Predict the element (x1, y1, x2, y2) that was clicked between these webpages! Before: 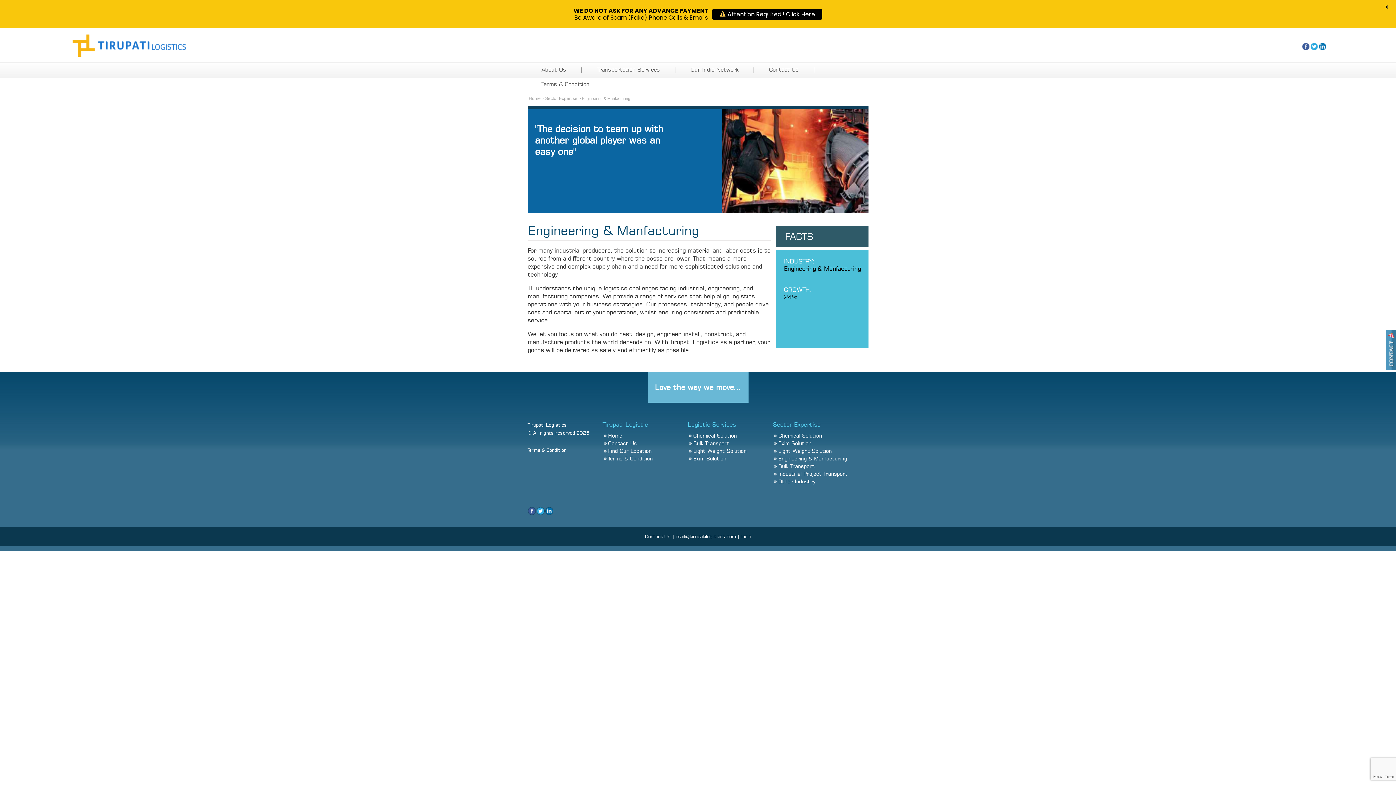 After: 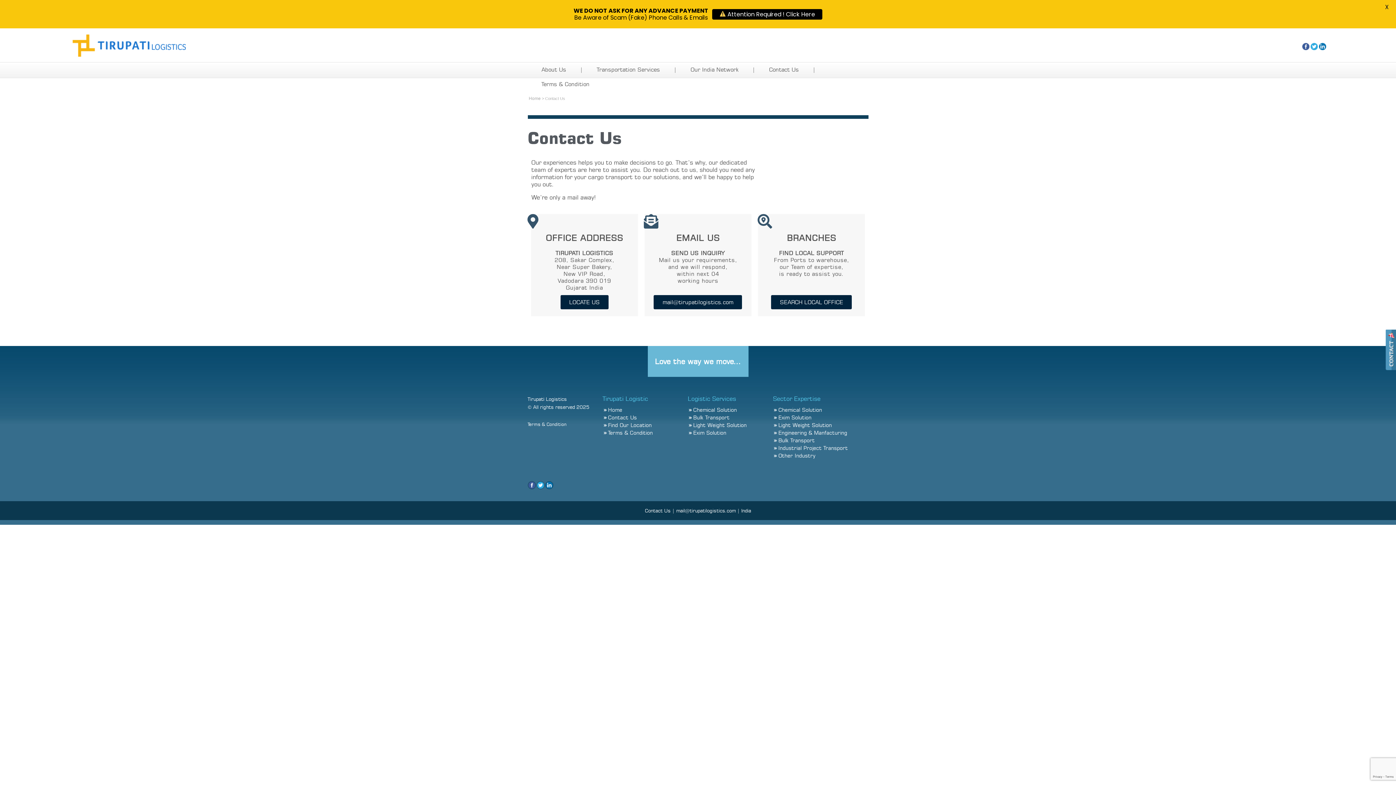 Action: bbox: (755, 62, 815, 77) label: Contact Us